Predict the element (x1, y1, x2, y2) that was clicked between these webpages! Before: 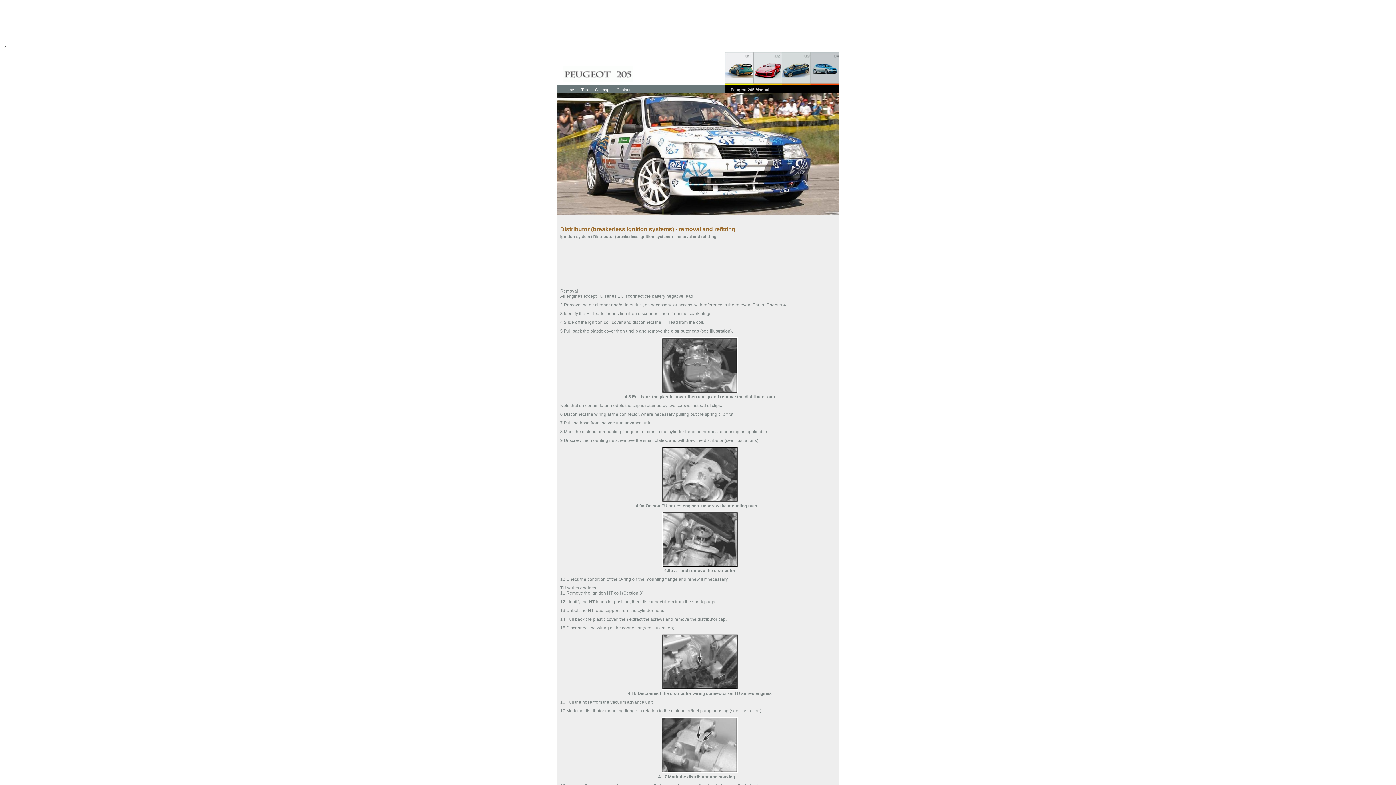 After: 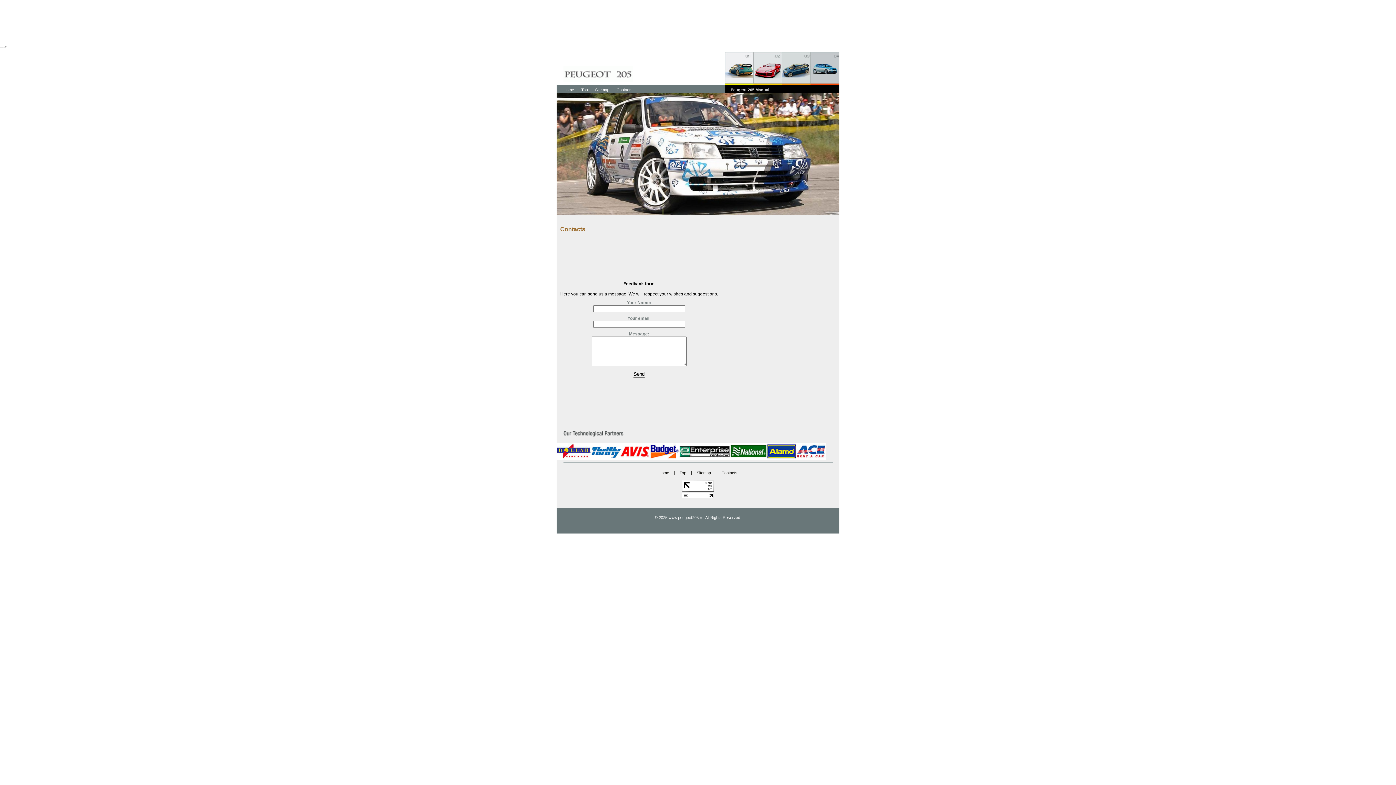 Action: label: Contacts bbox: (616, 87, 632, 92)